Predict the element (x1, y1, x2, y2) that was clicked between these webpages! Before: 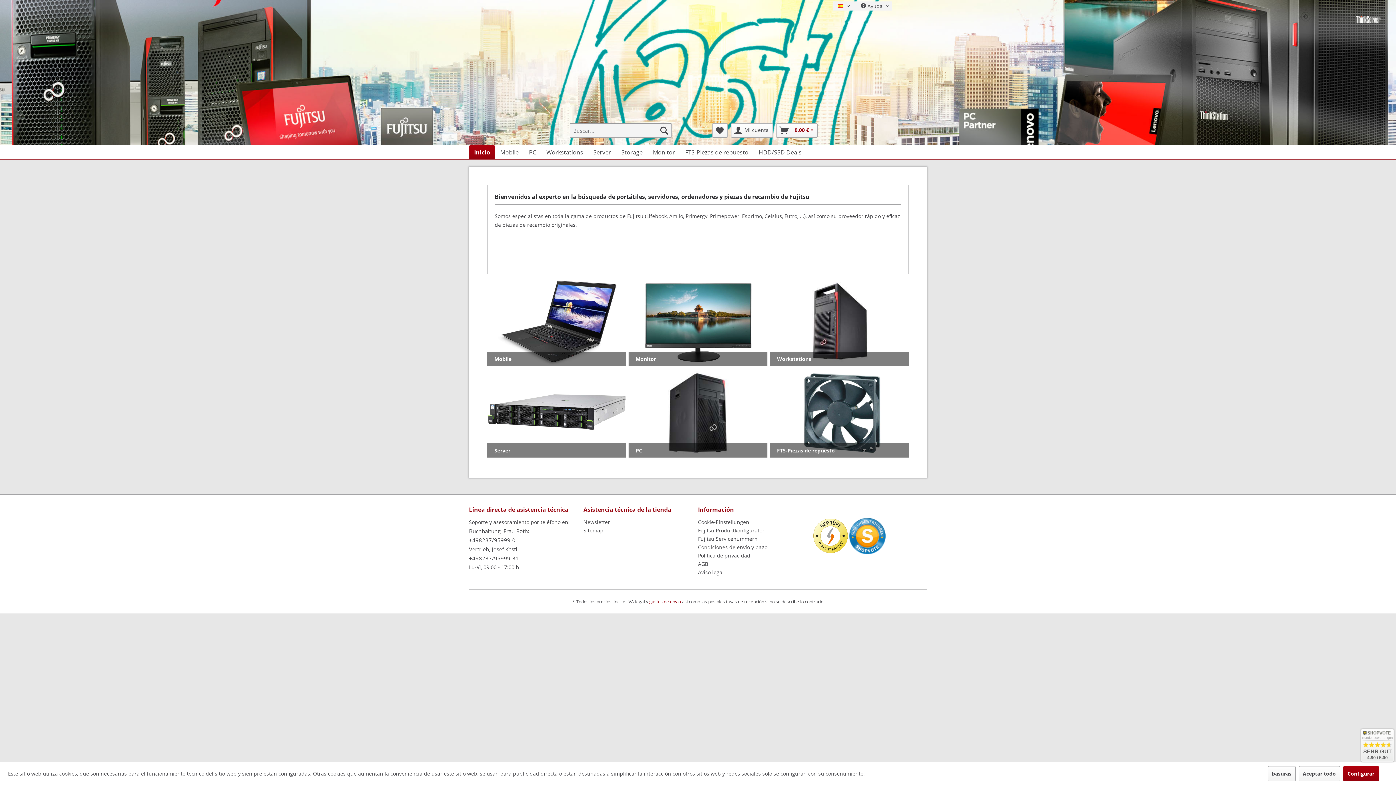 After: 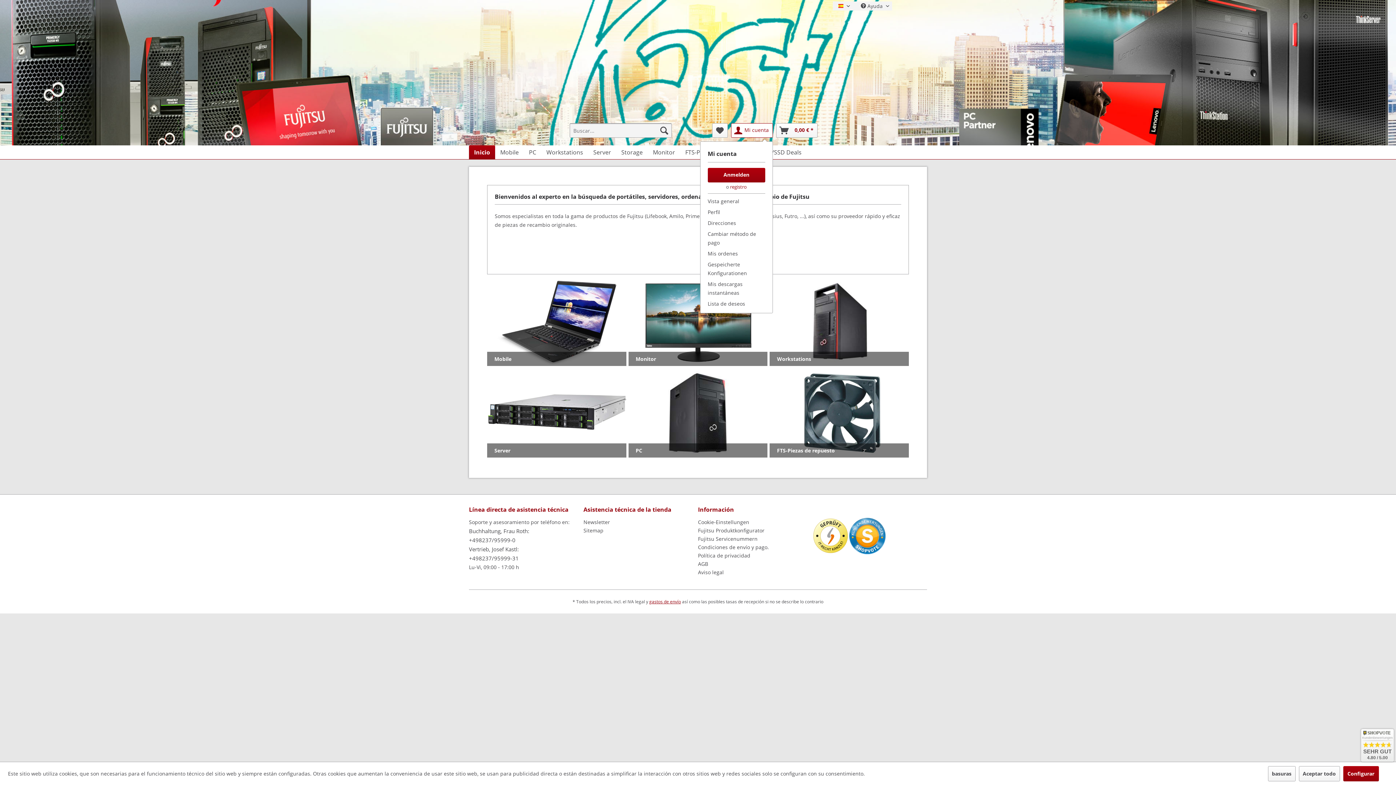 Action: bbox: (731, 123, 773, 137) label: Mi cuenta